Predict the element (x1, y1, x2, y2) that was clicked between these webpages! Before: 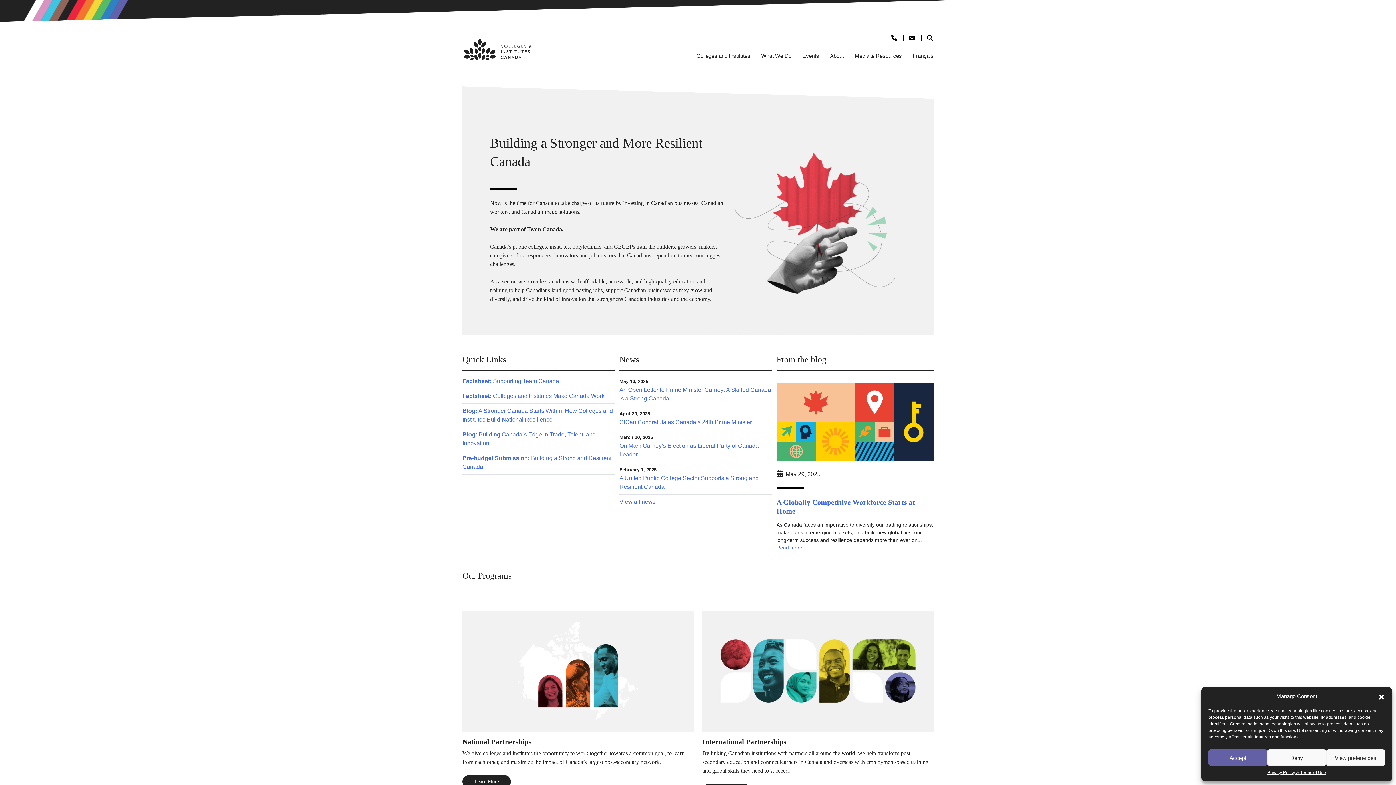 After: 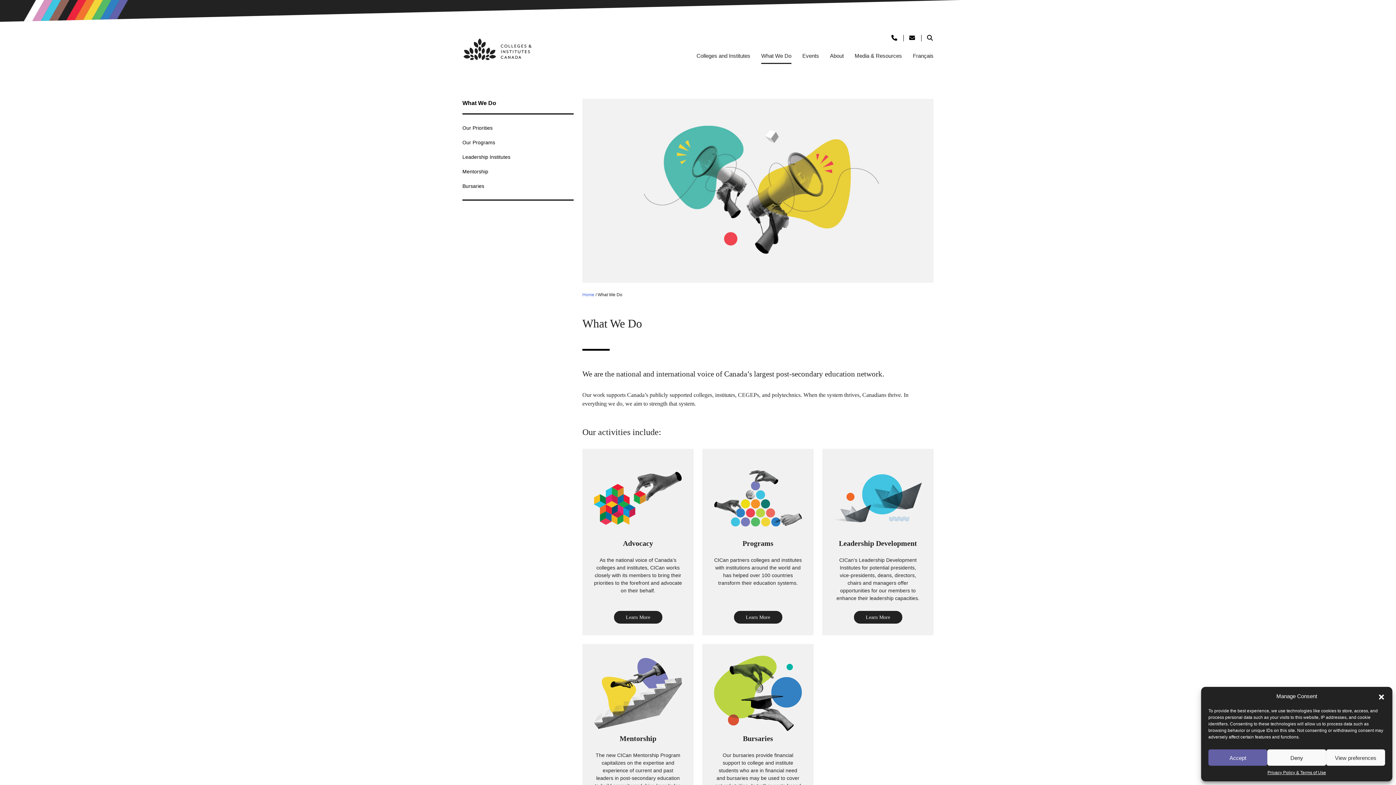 Action: bbox: (761, 52, 791, 60) label: What We Do